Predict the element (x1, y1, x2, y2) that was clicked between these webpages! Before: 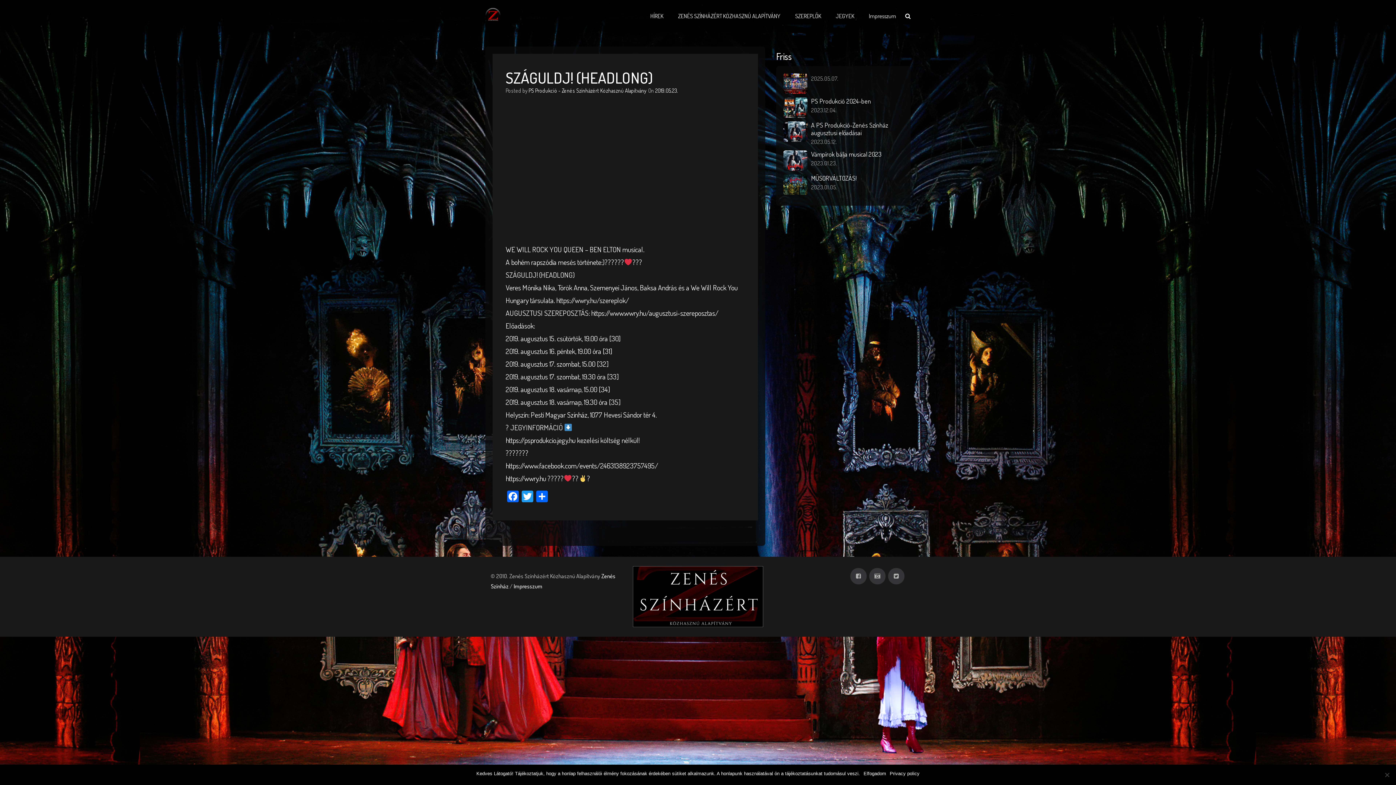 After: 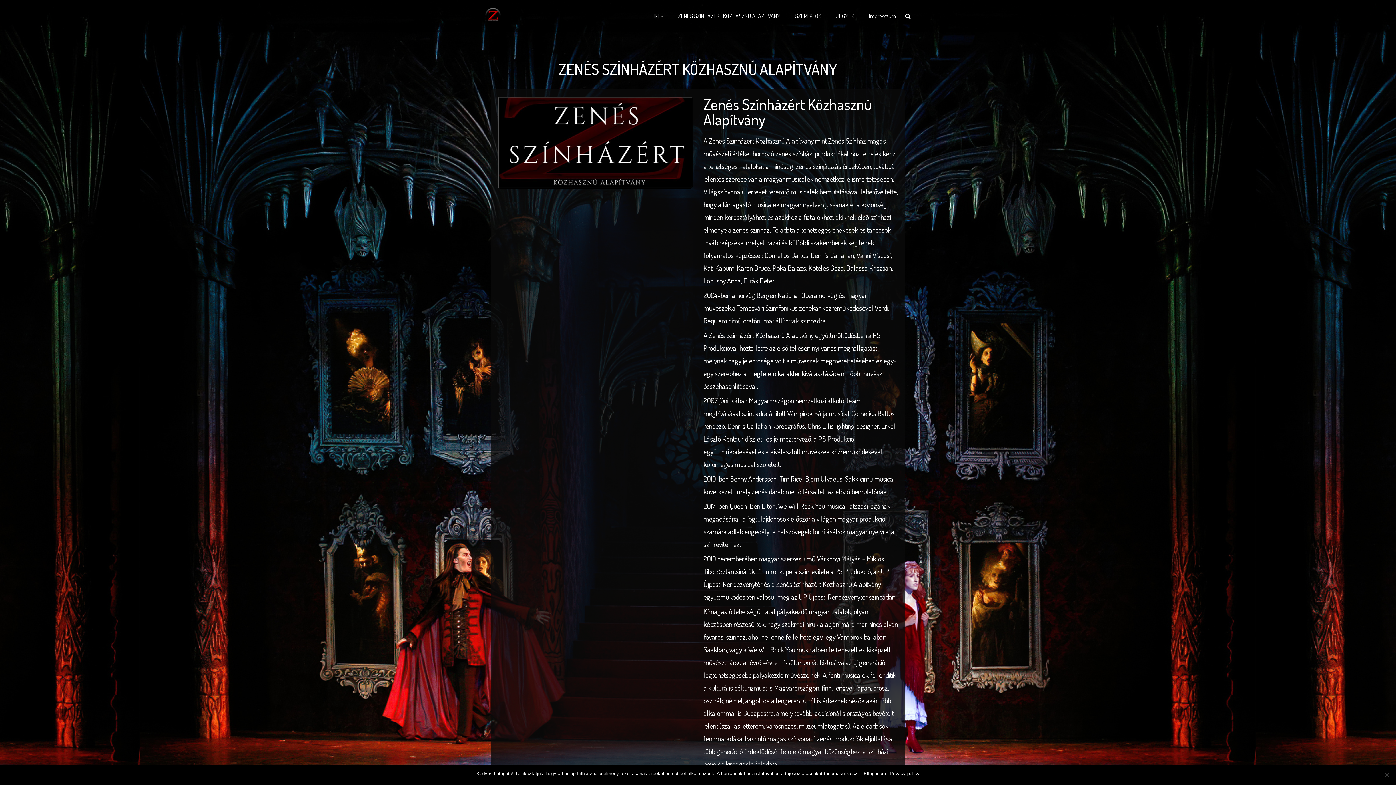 Action: label: ZENÉS SZÍNHÁZÉRT KÖZHASZNÚ ALAPÍTVÁNY bbox: (670, 0, 788, 32)